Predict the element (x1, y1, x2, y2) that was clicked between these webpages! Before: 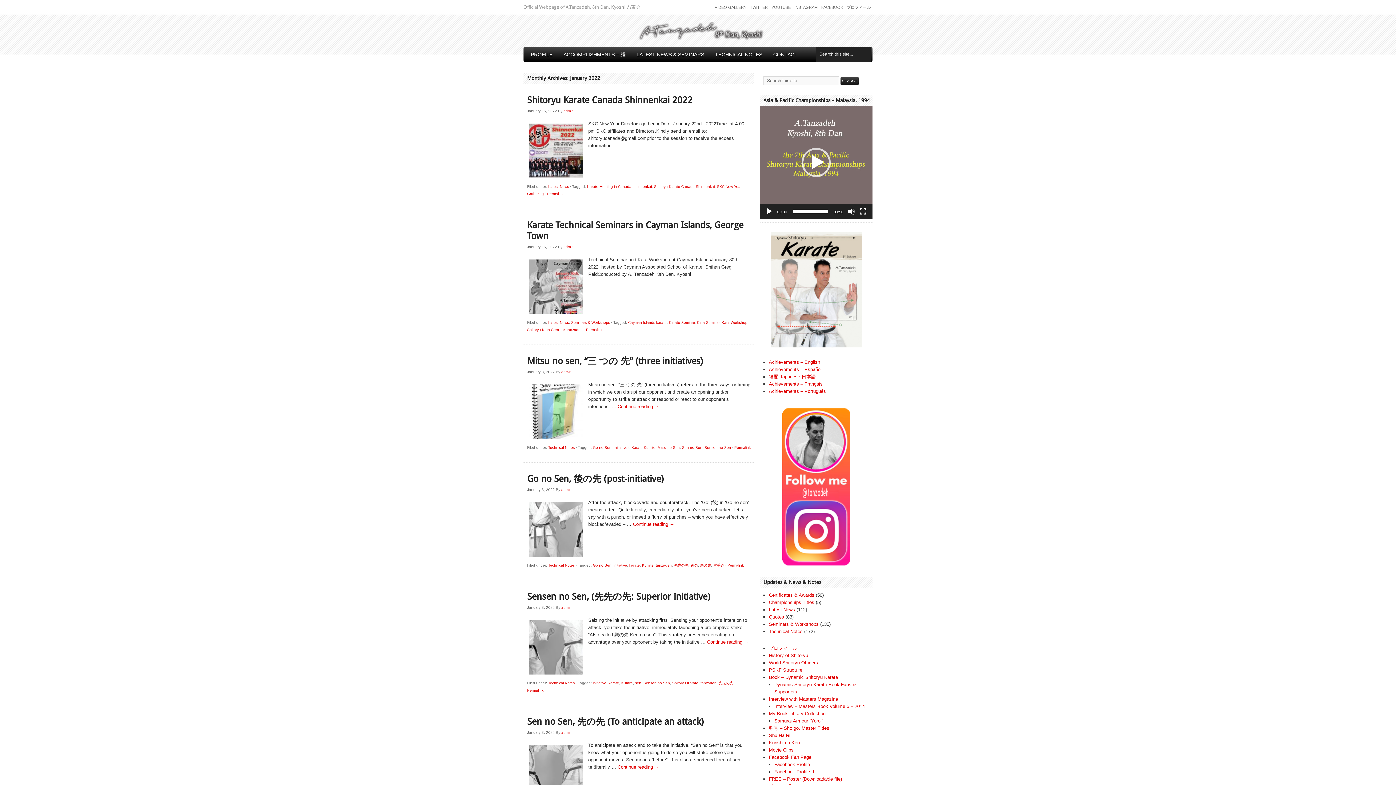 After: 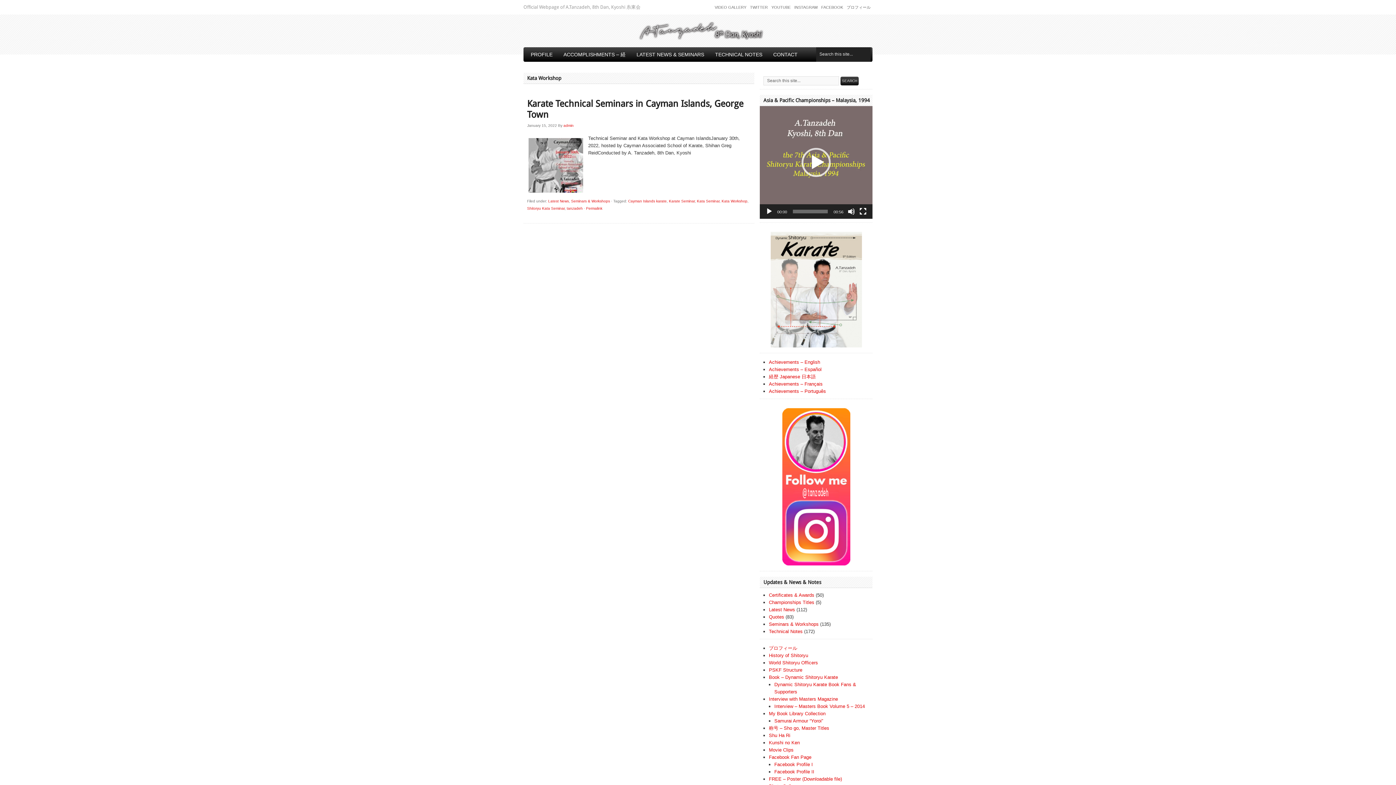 Action: bbox: (721, 320, 747, 324) label: Kata Workshop